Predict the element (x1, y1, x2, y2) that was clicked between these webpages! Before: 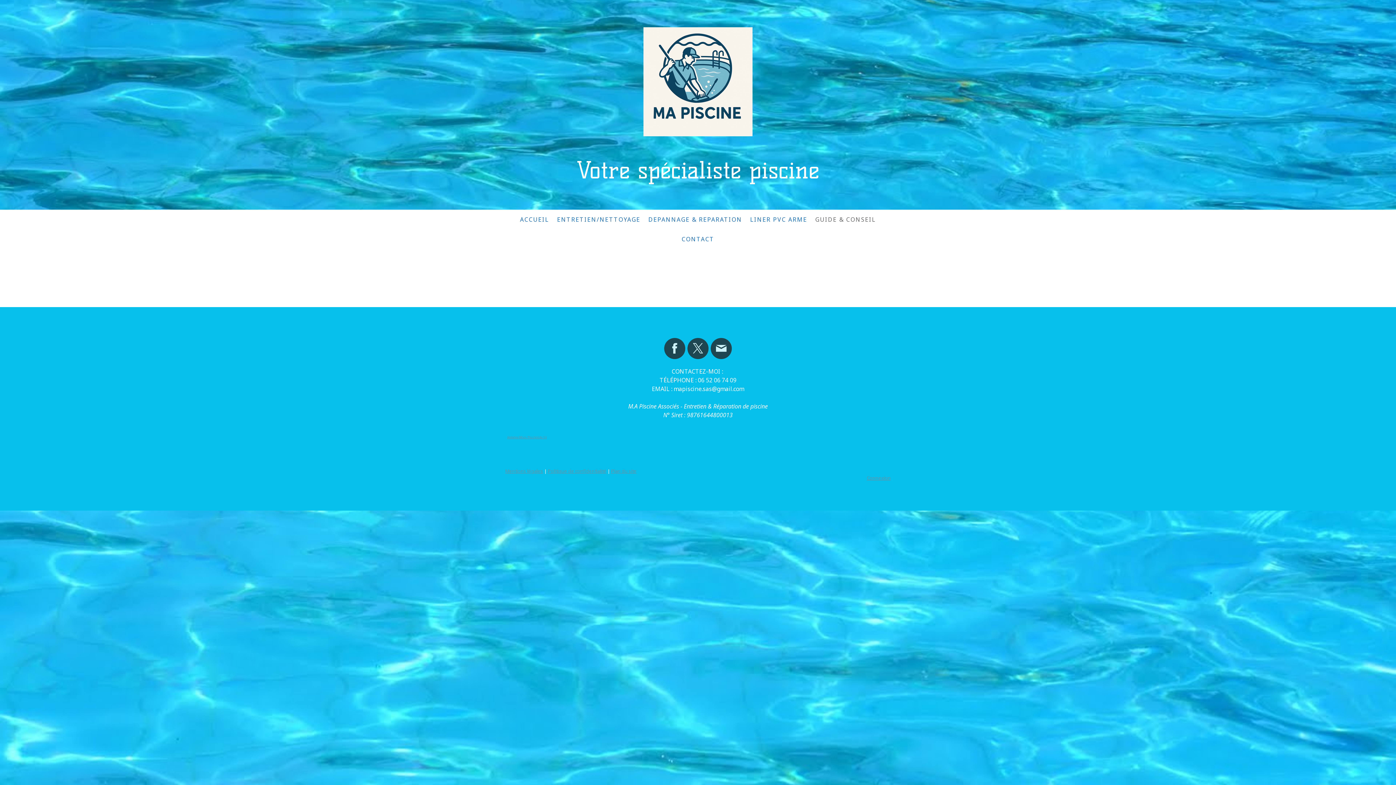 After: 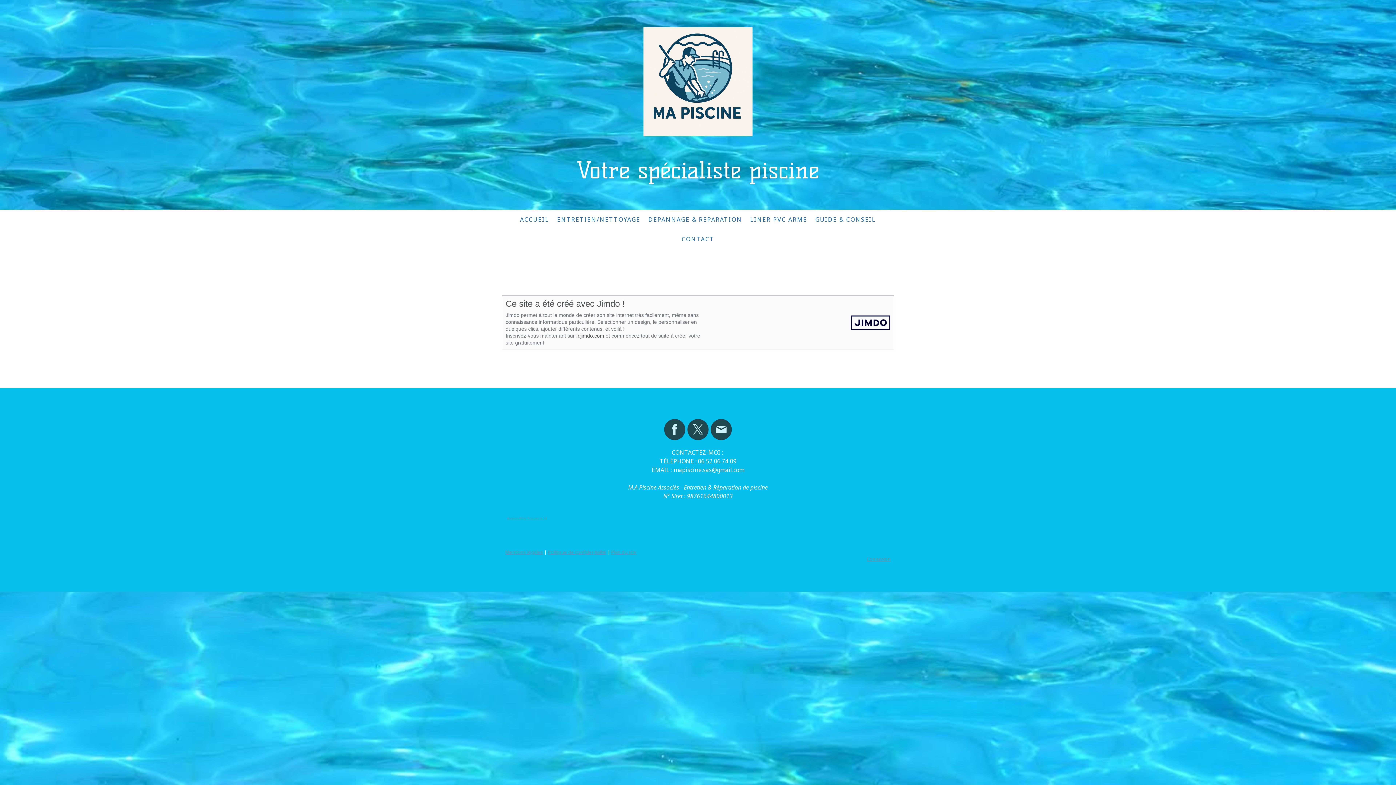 Action: label: Mentions légales bbox: (505, 468, 543, 474)